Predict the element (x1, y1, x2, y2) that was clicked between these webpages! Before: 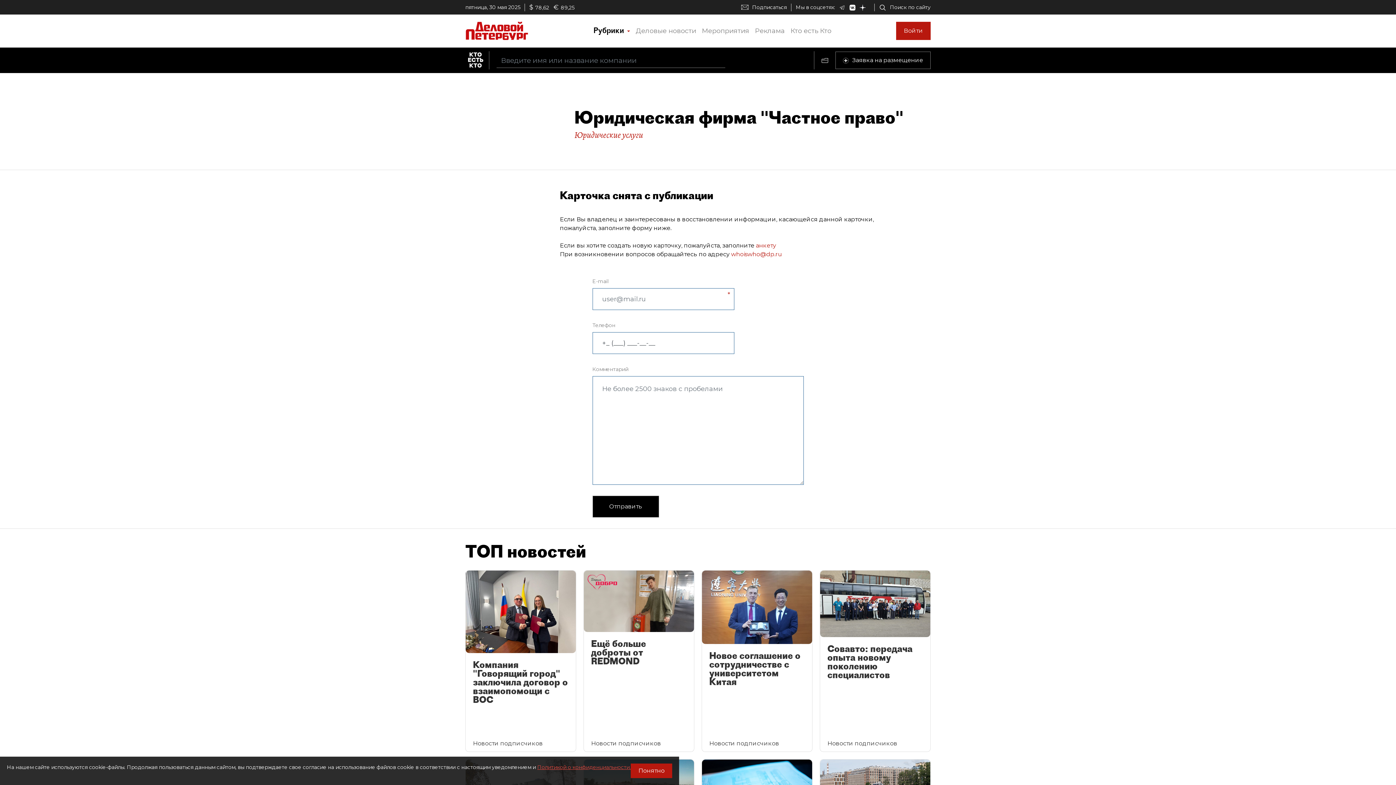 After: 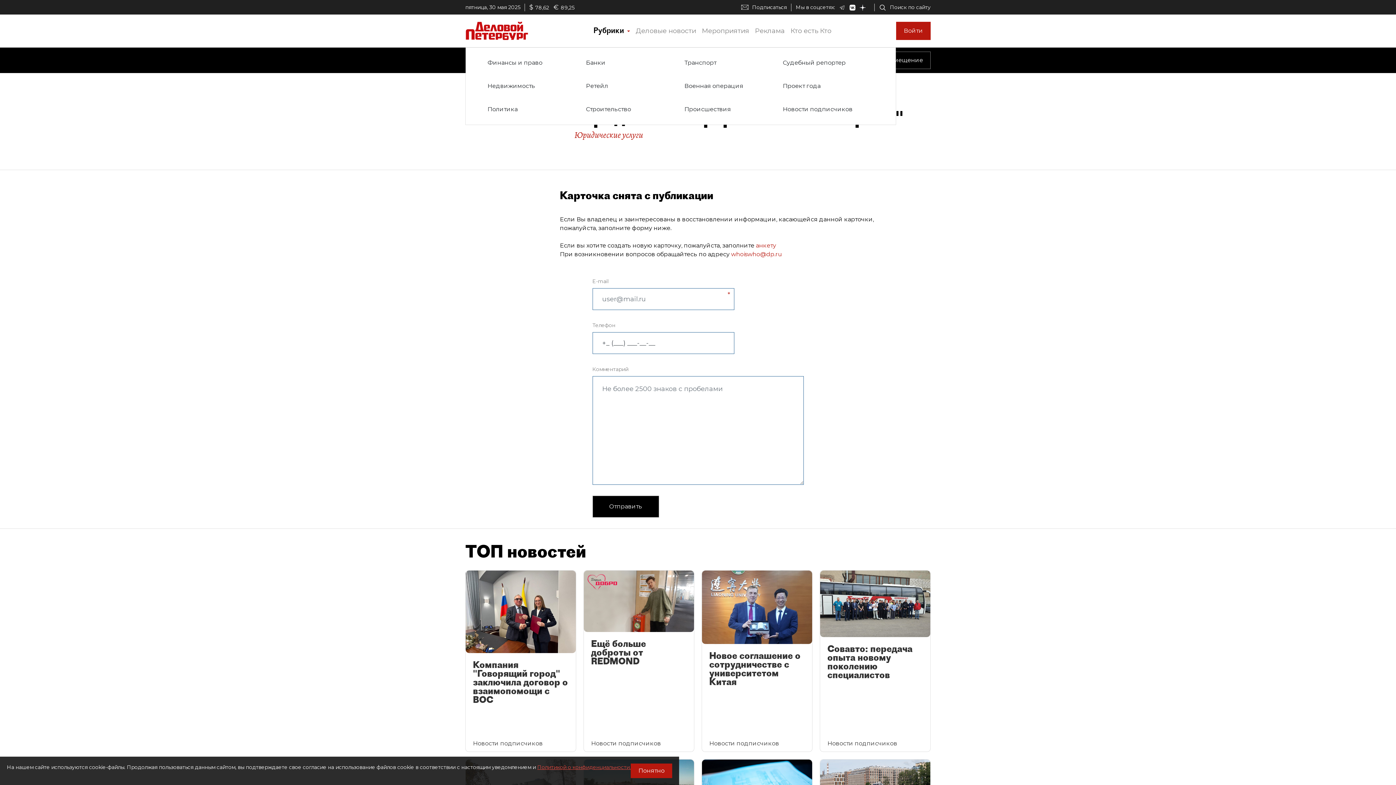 Action: bbox: (590, 24, 633, 37) label: Рубрики 